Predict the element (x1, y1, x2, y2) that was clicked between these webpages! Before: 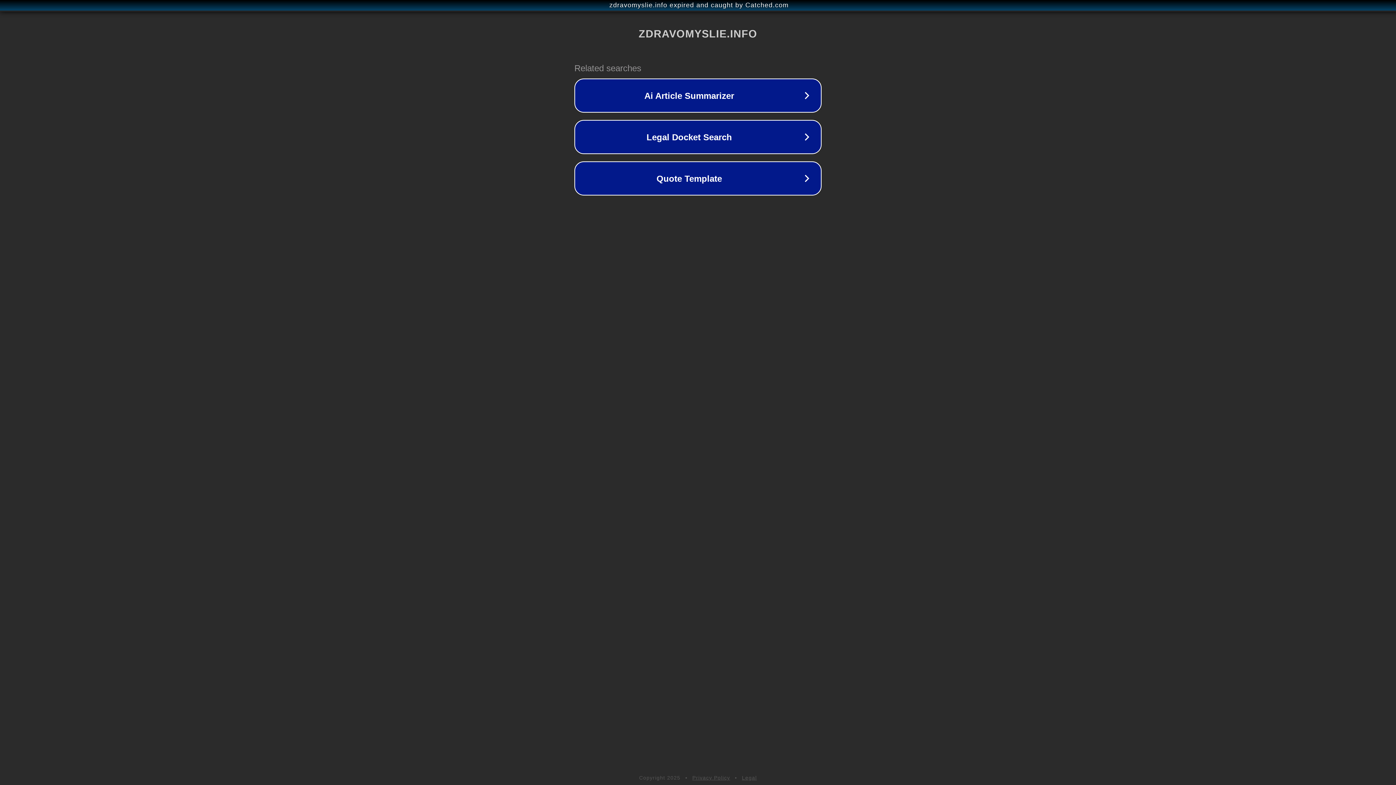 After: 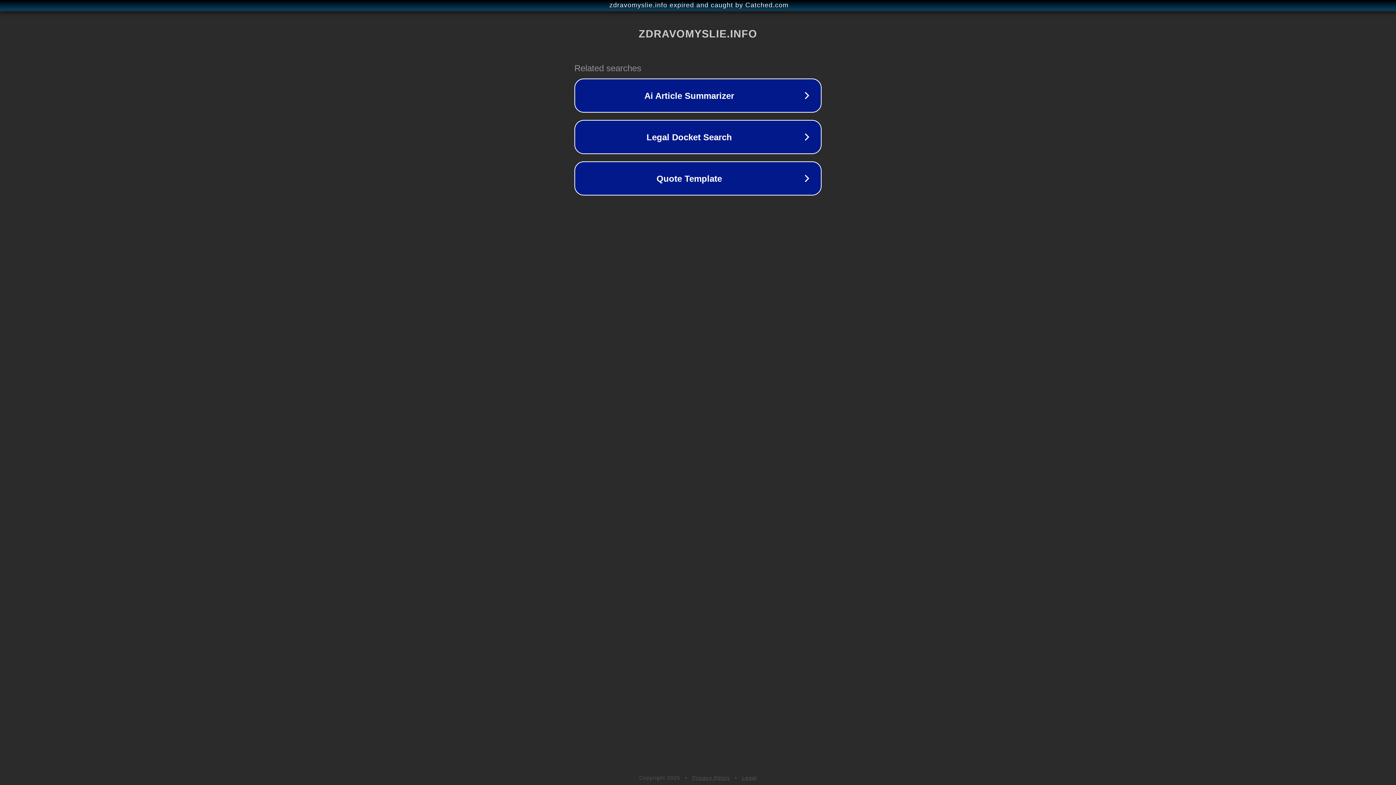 Action: bbox: (742, 775, 757, 781) label: Legal